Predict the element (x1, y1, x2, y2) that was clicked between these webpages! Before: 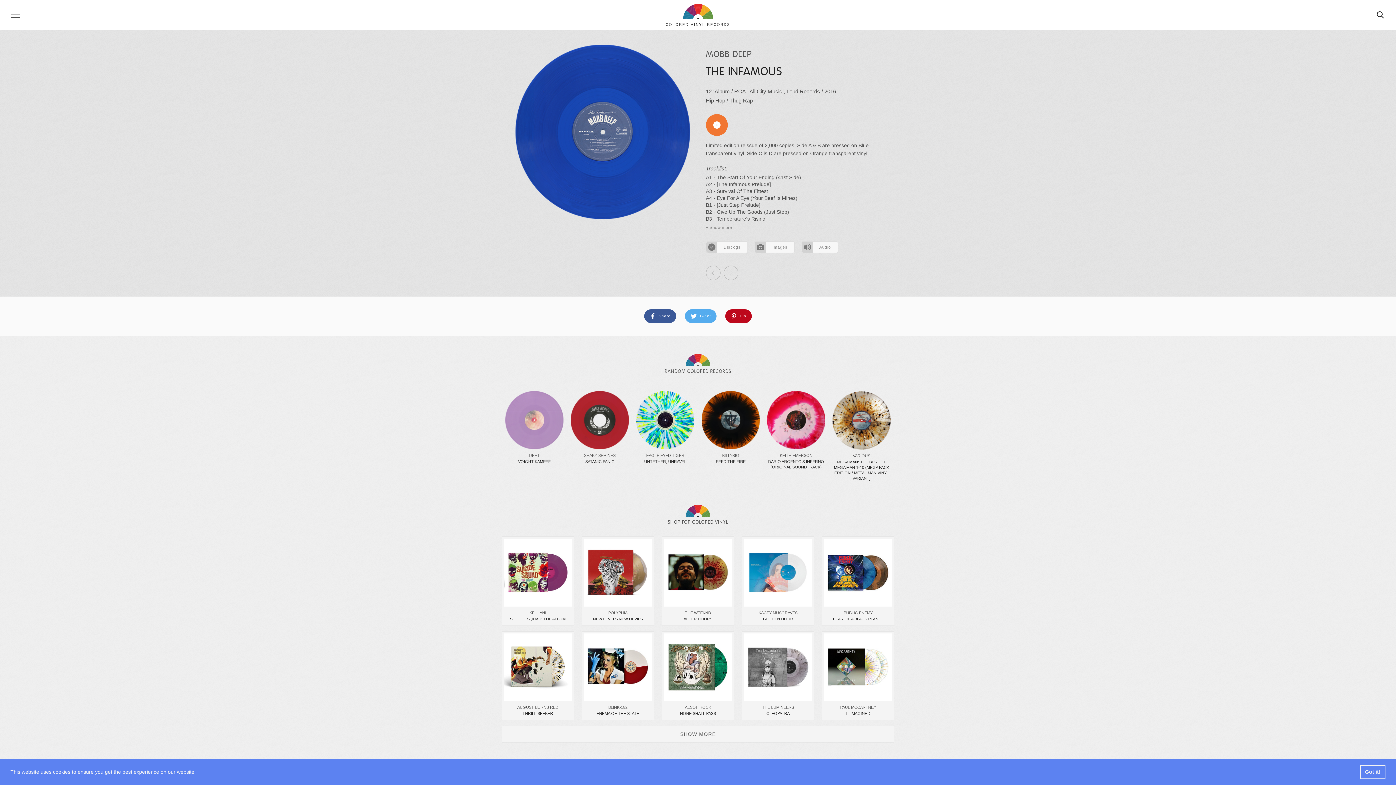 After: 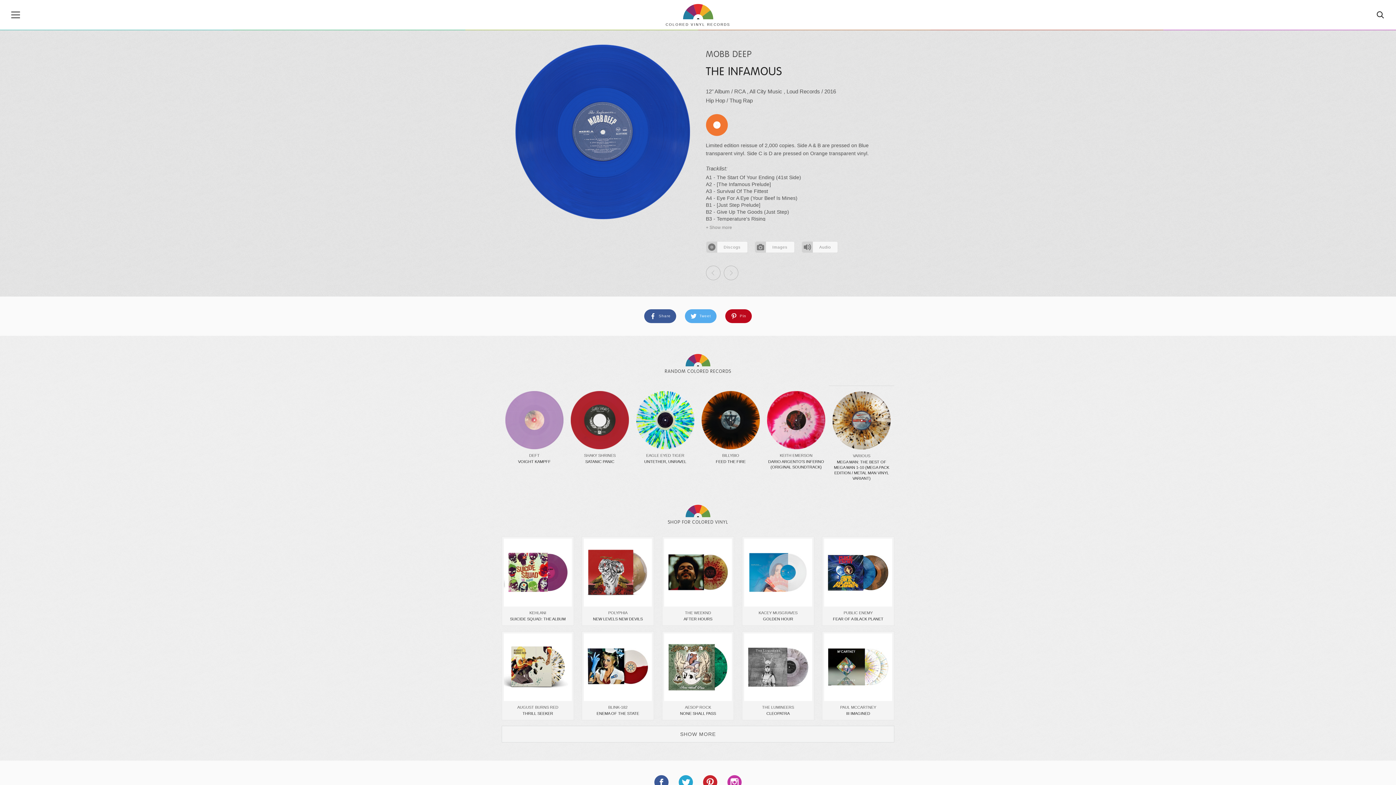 Action: label: dismiss cookie message bbox: (1360, 765, 1385, 779)